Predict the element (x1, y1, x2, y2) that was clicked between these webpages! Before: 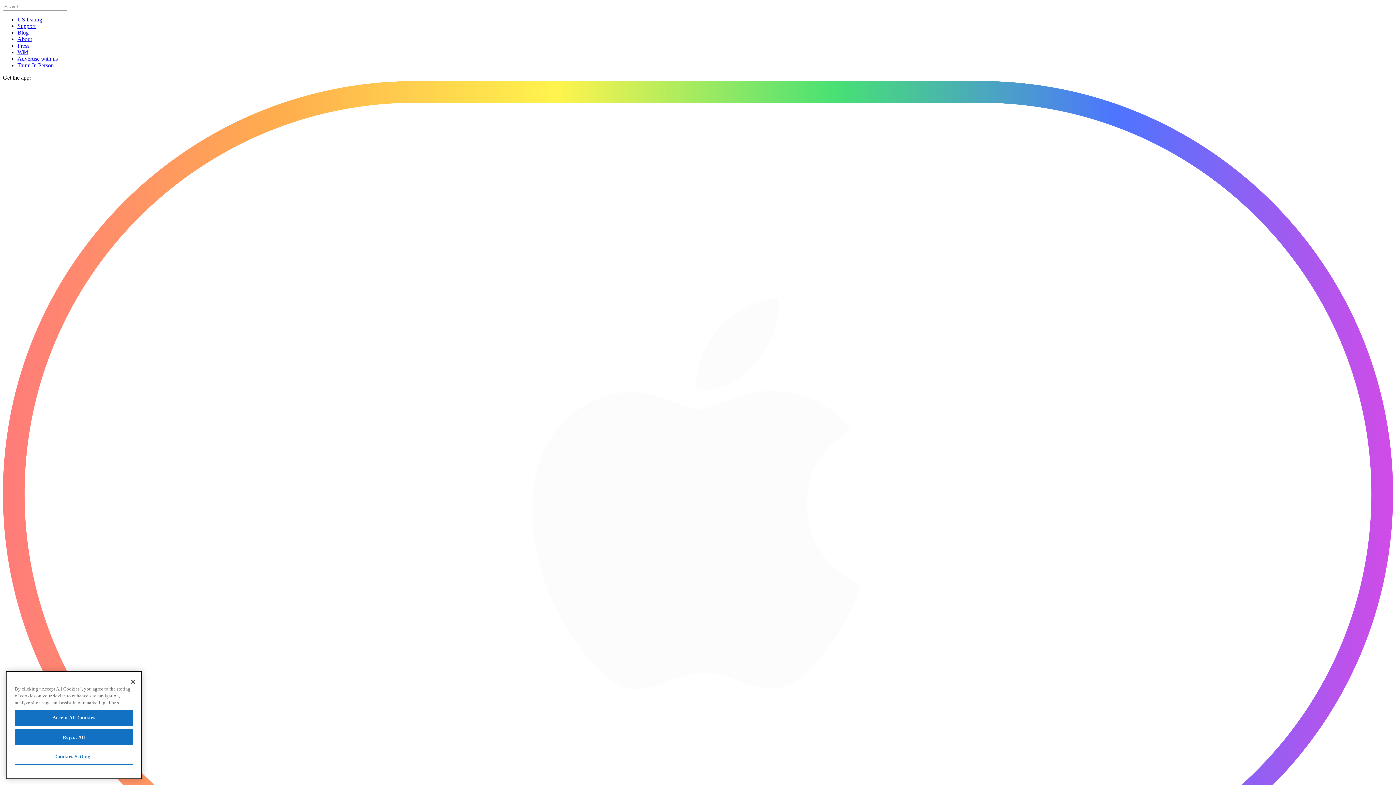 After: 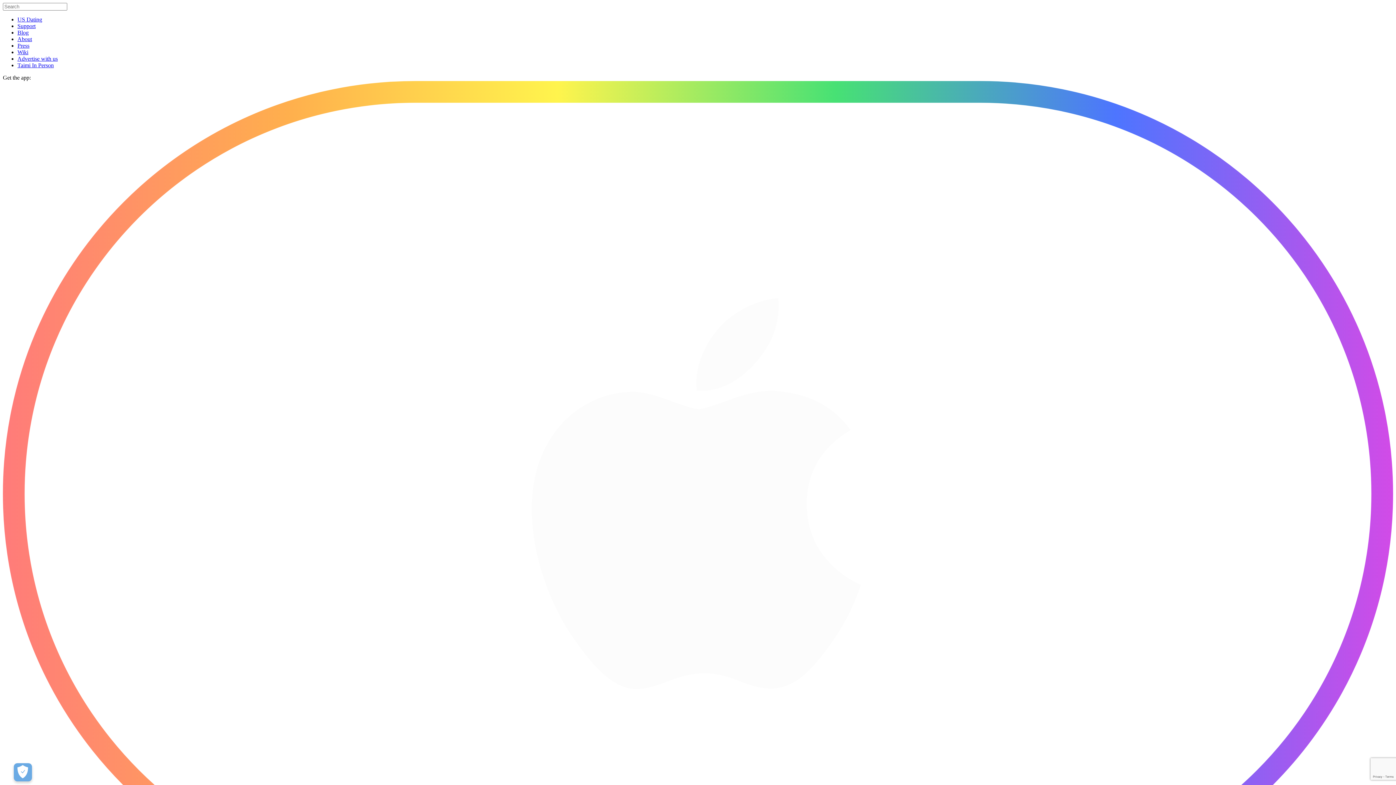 Action: label: Taimi In Person bbox: (17, 62, 53, 68)